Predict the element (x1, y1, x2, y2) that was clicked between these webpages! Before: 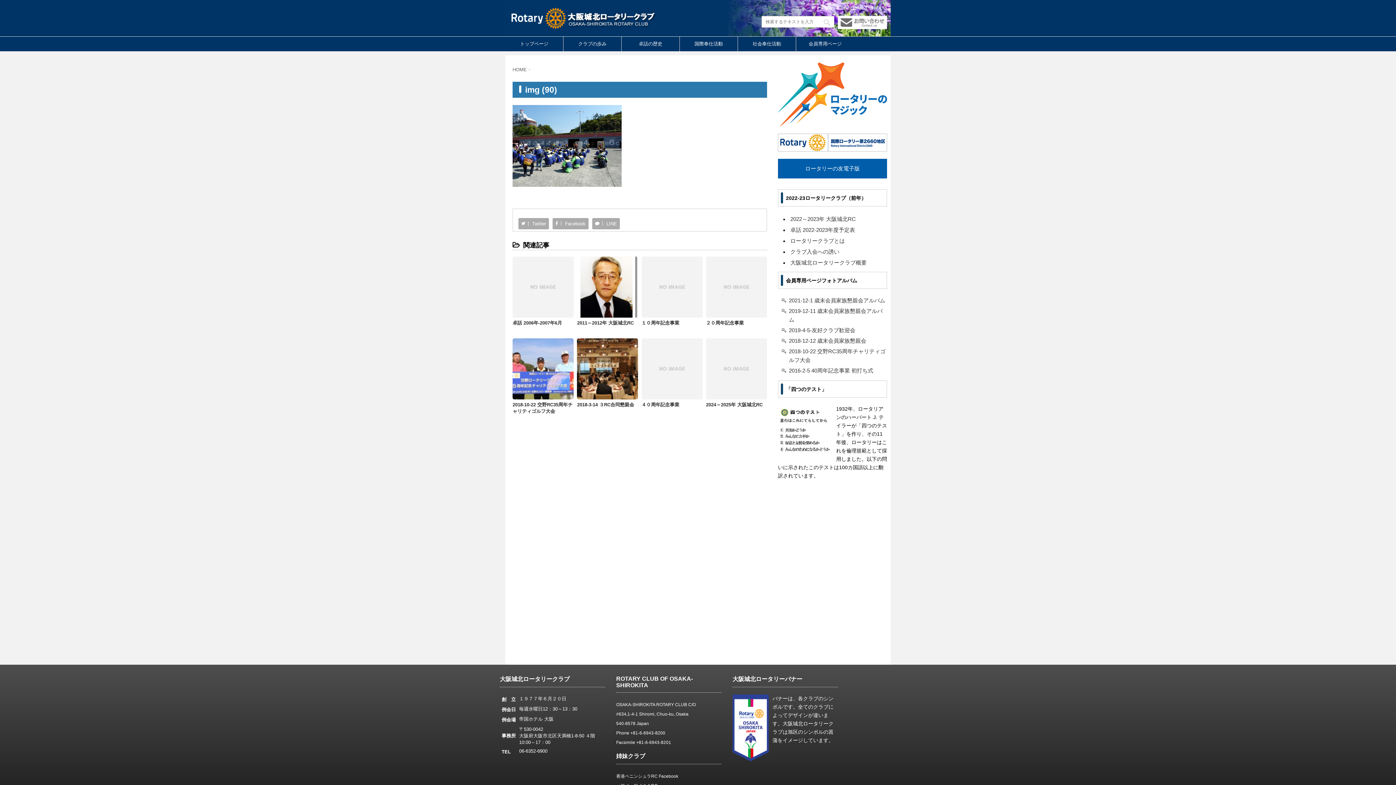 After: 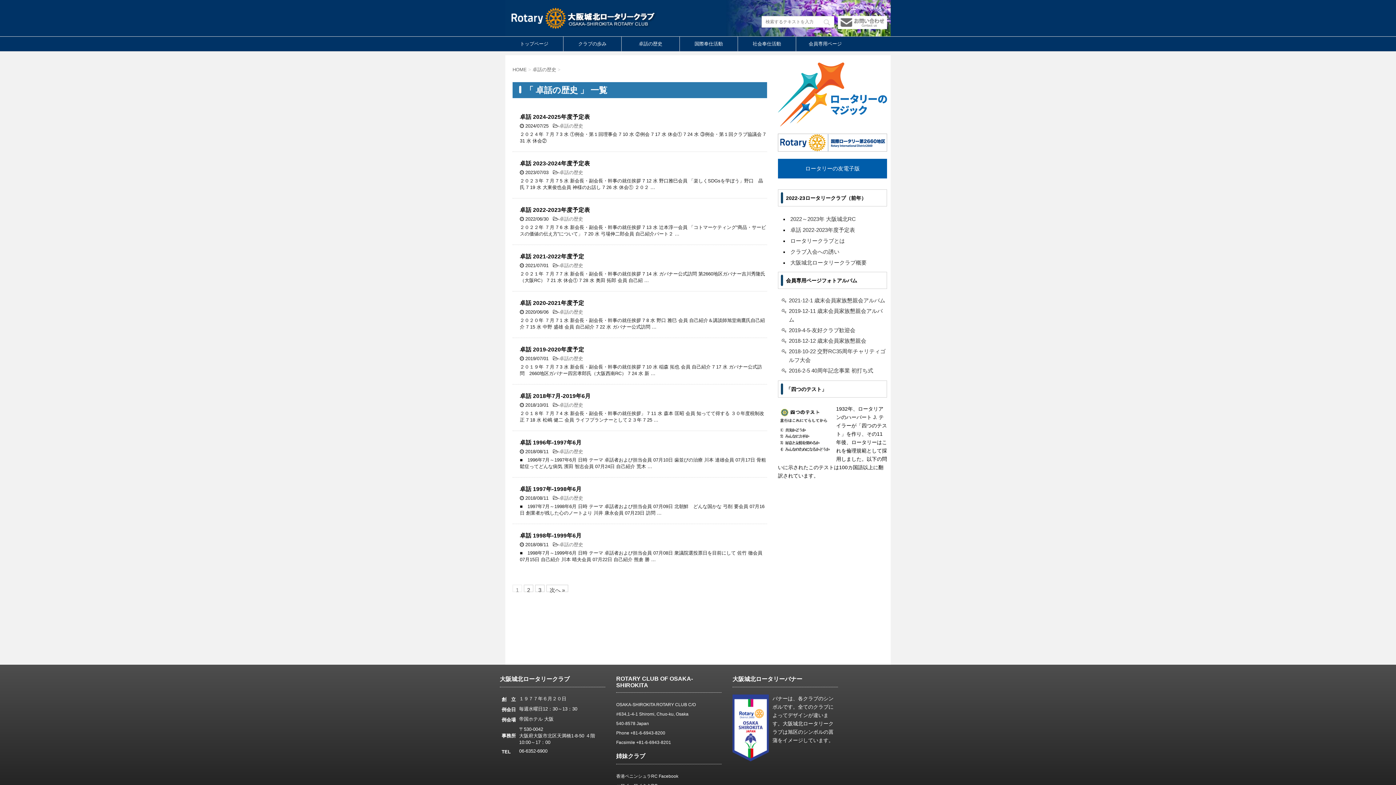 Action: label: 卓話の歴史 bbox: (621, 36, 679, 51)